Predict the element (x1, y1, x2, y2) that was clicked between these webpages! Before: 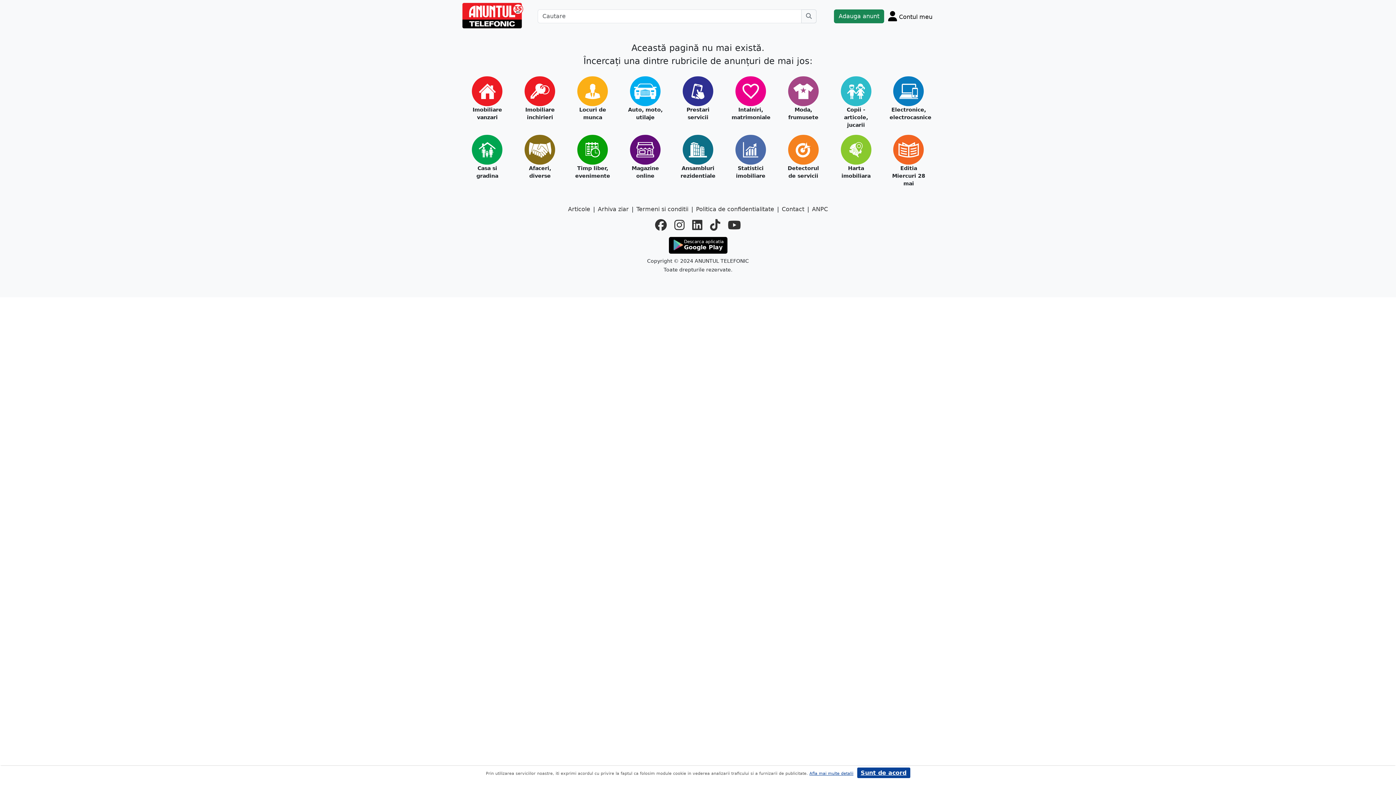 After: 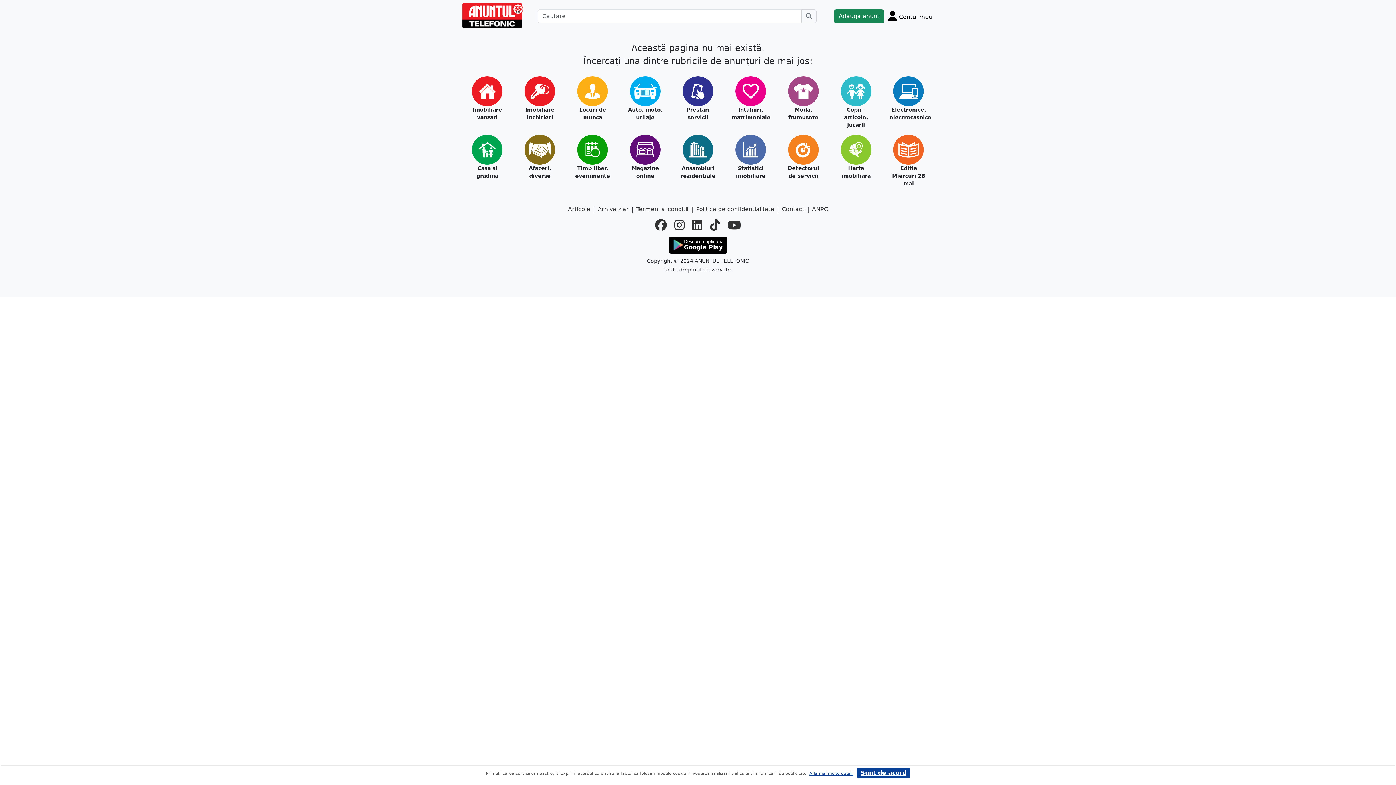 Action: label: linkedin bbox: (692, 216, 702, 234)